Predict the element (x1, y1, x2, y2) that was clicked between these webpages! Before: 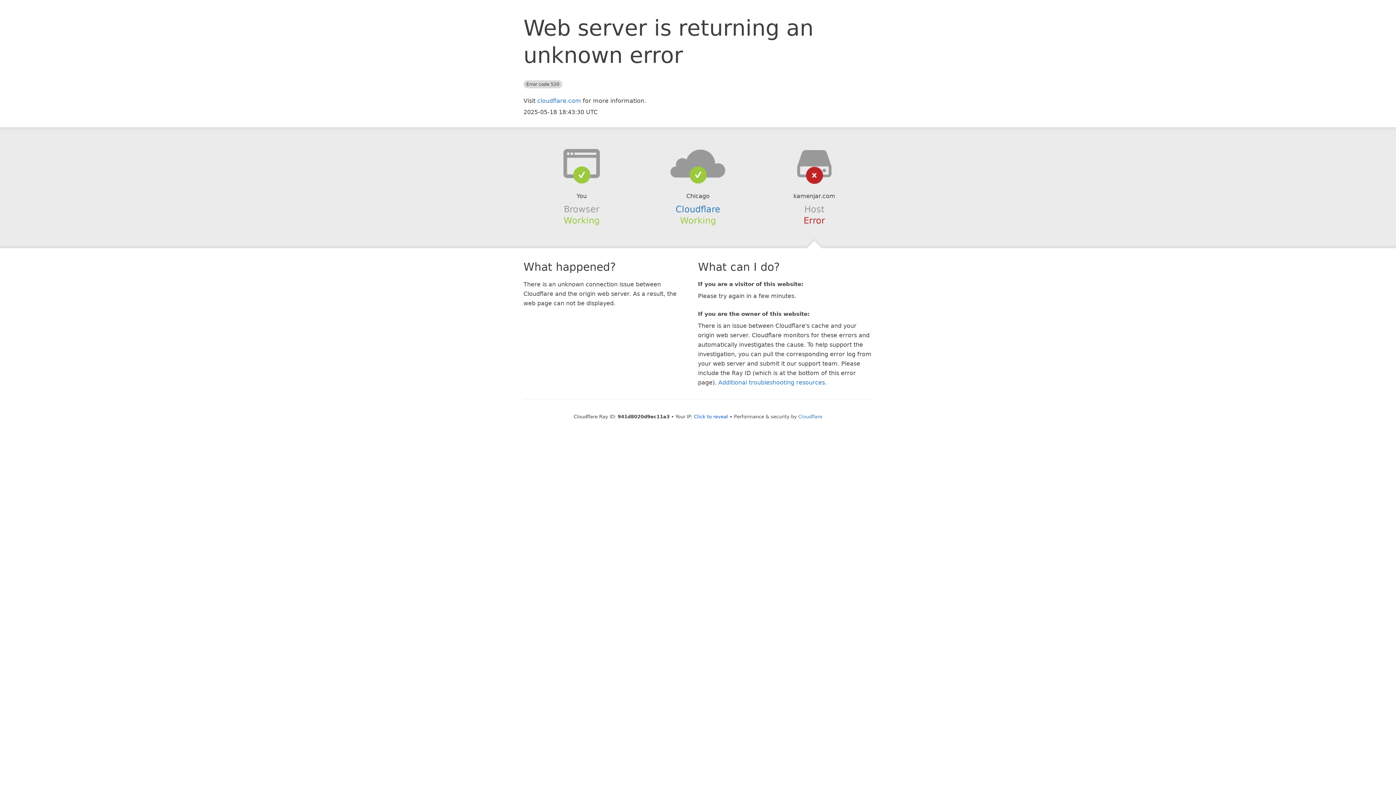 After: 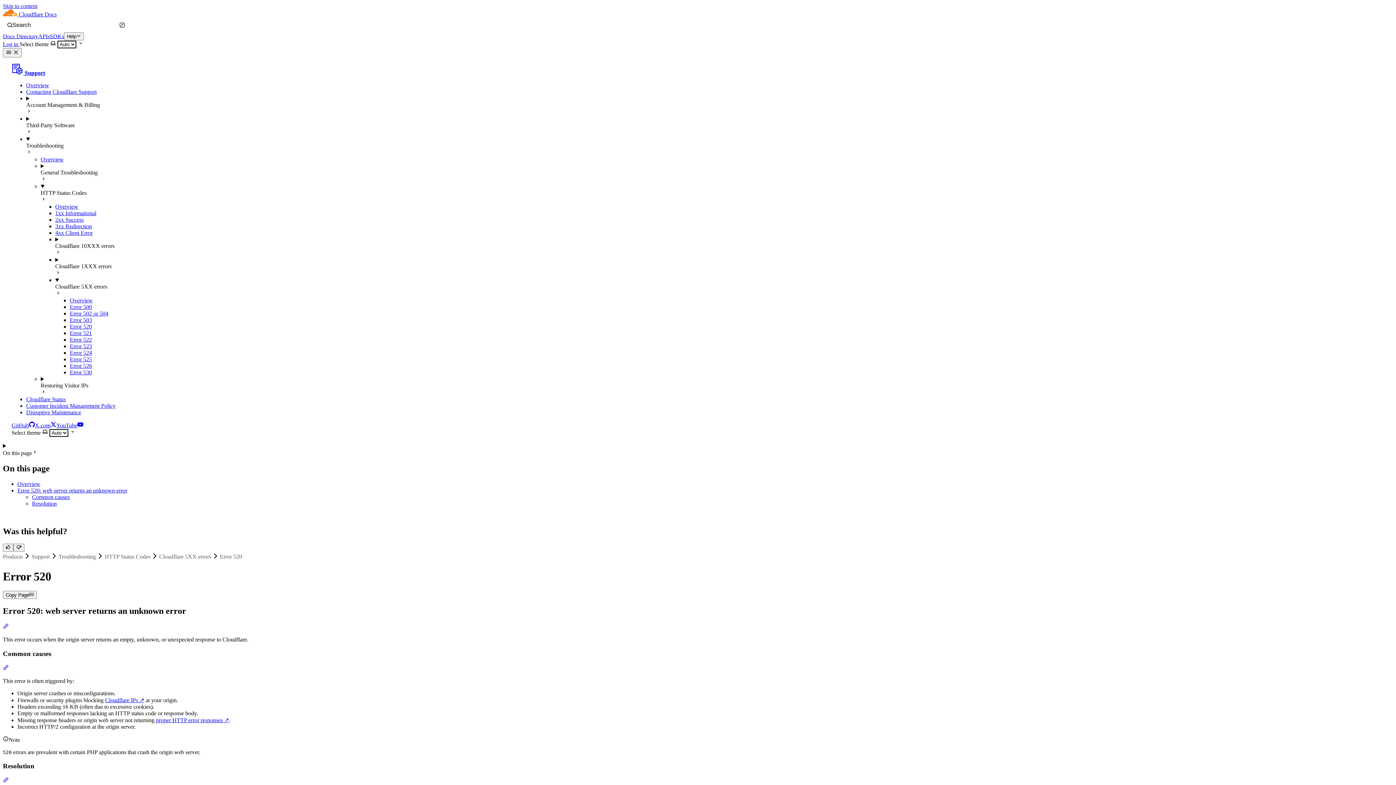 Action: bbox: (718, 379, 825, 386) label: Additional troubleshooting resources